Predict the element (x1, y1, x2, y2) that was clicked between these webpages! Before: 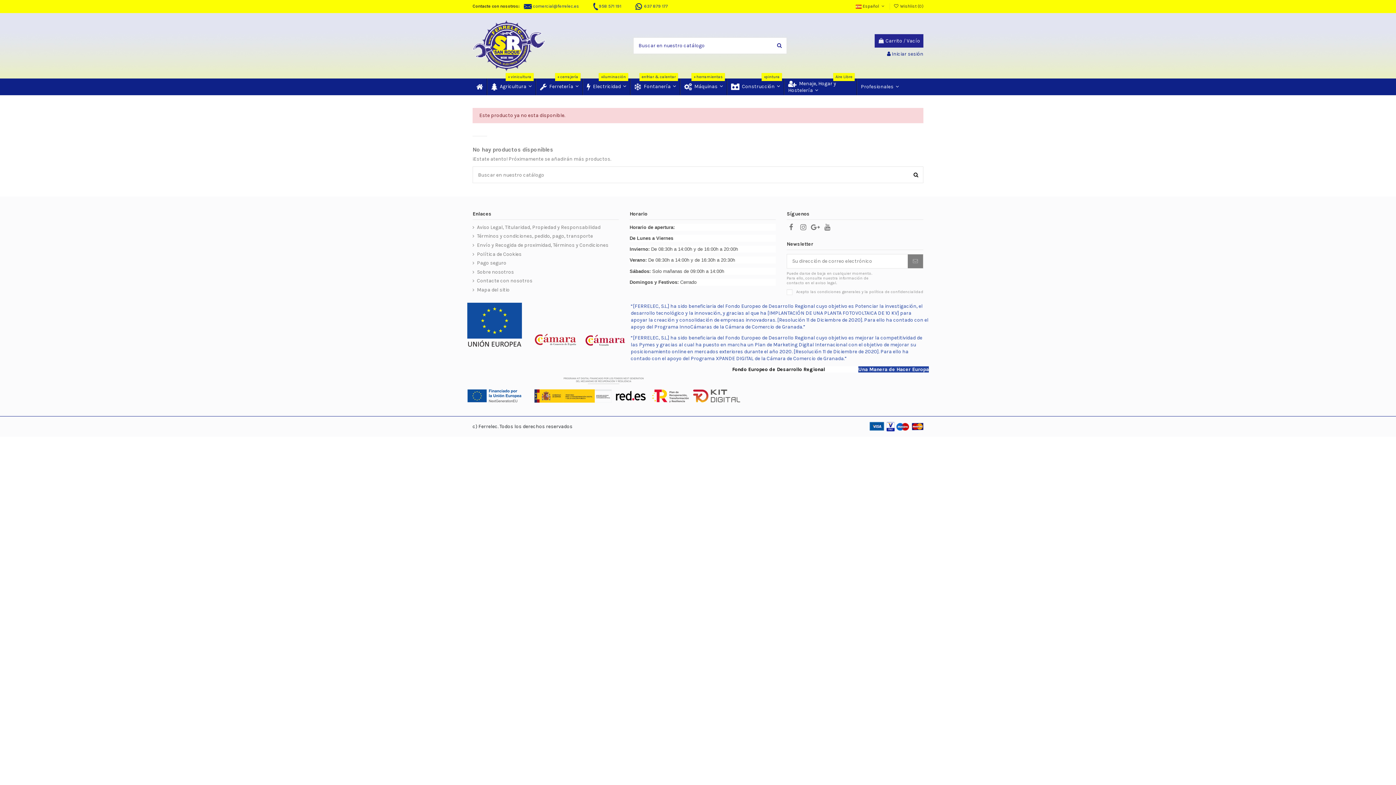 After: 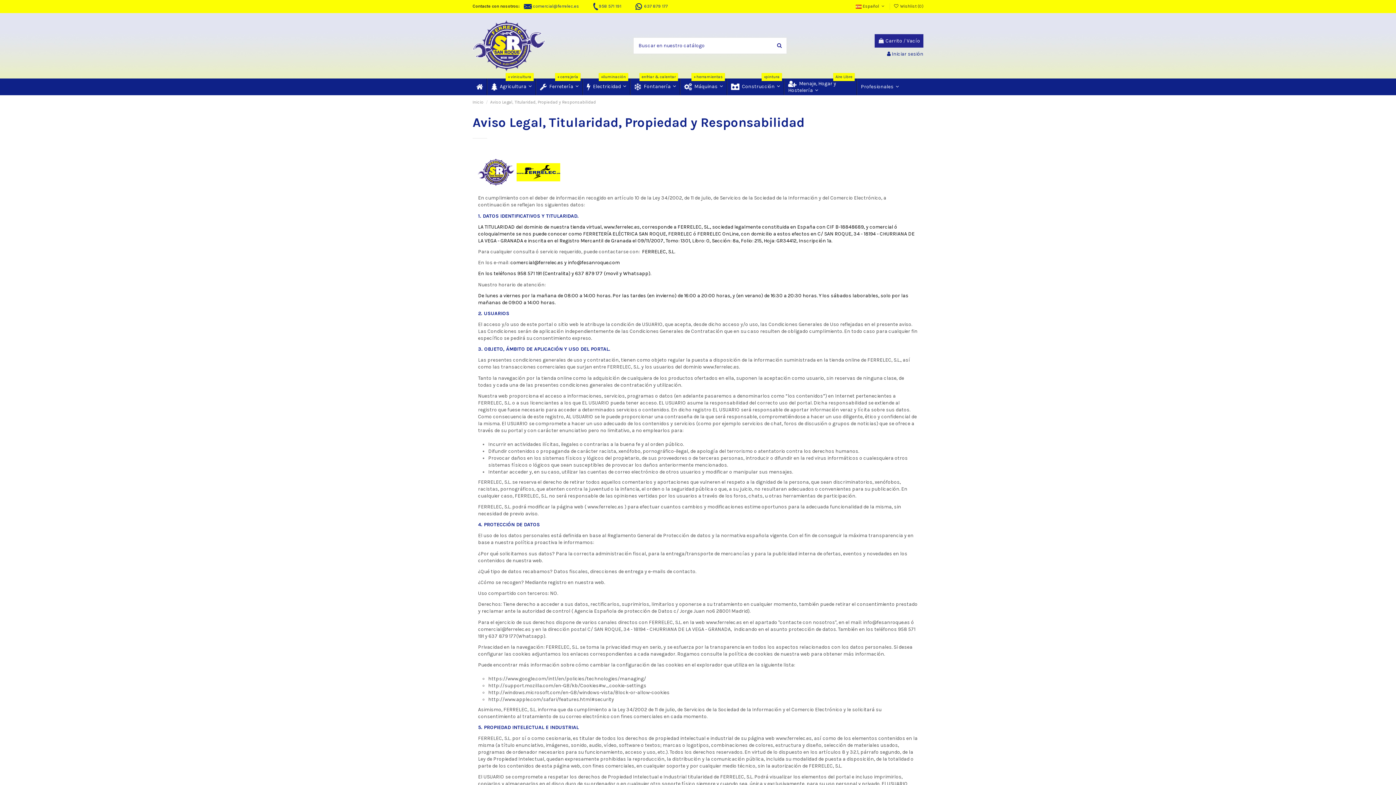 Action: bbox: (472, 223, 600, 230) label: Aviso Legal, Titularidad, Propiedad y Responsabilidad